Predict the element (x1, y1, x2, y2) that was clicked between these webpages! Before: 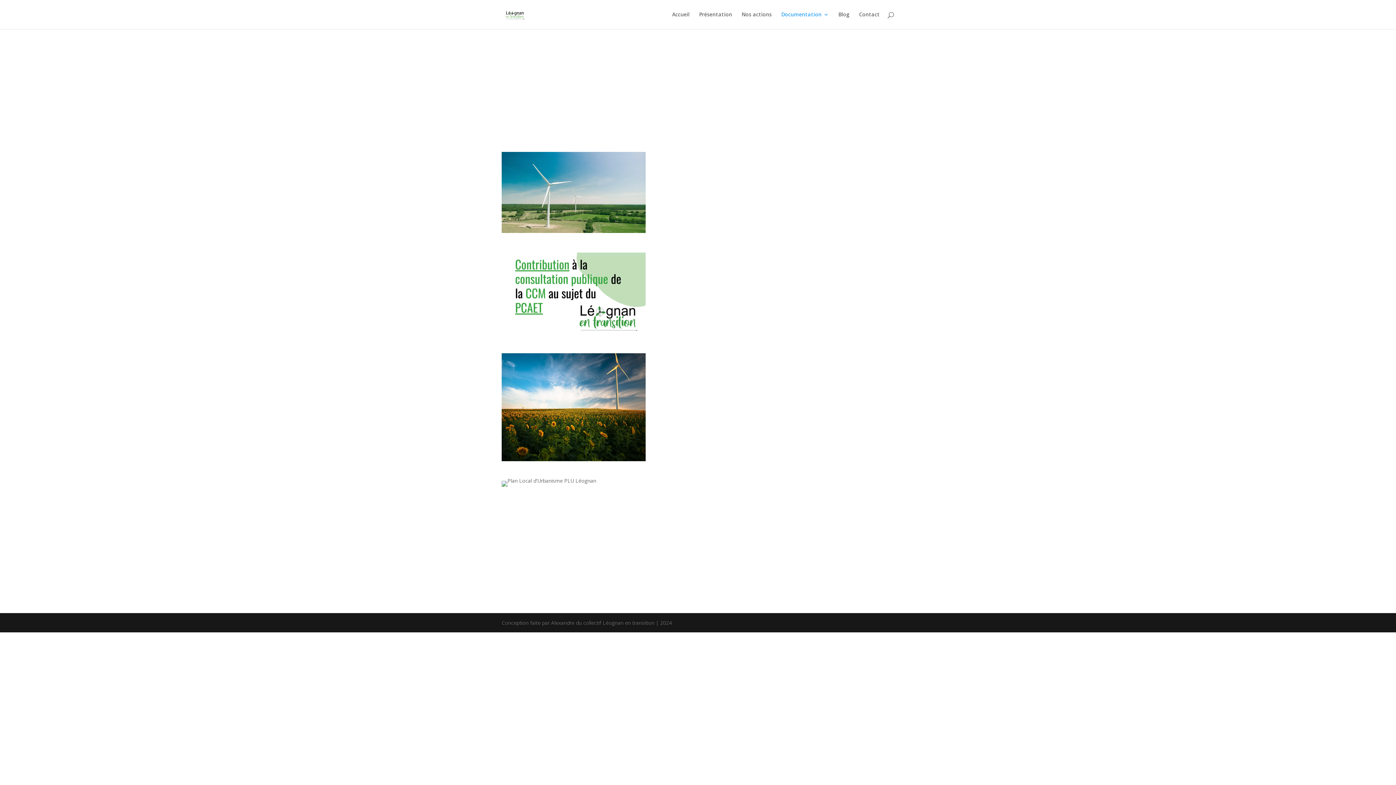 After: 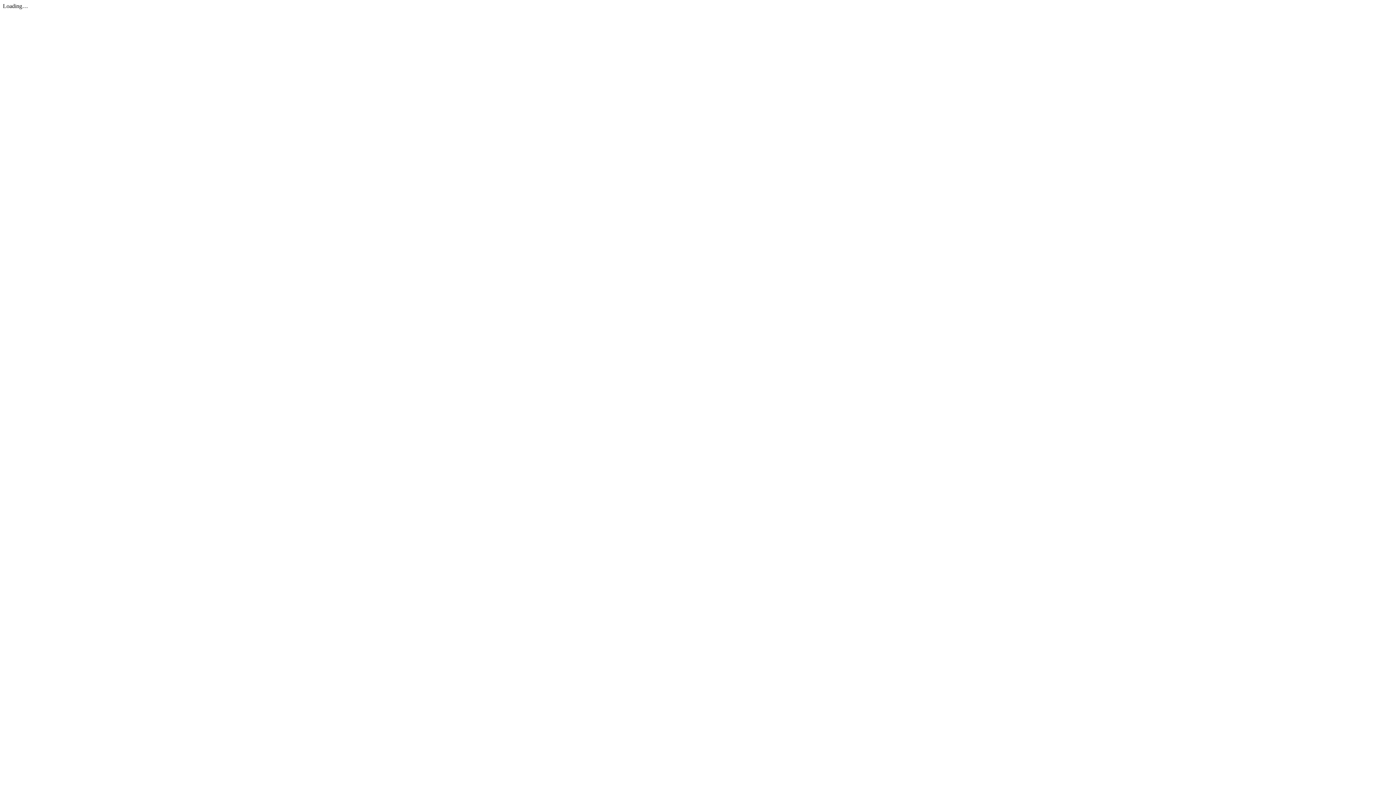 Action: label: Revision du PLH bbox: (764, 542, 802, 549)